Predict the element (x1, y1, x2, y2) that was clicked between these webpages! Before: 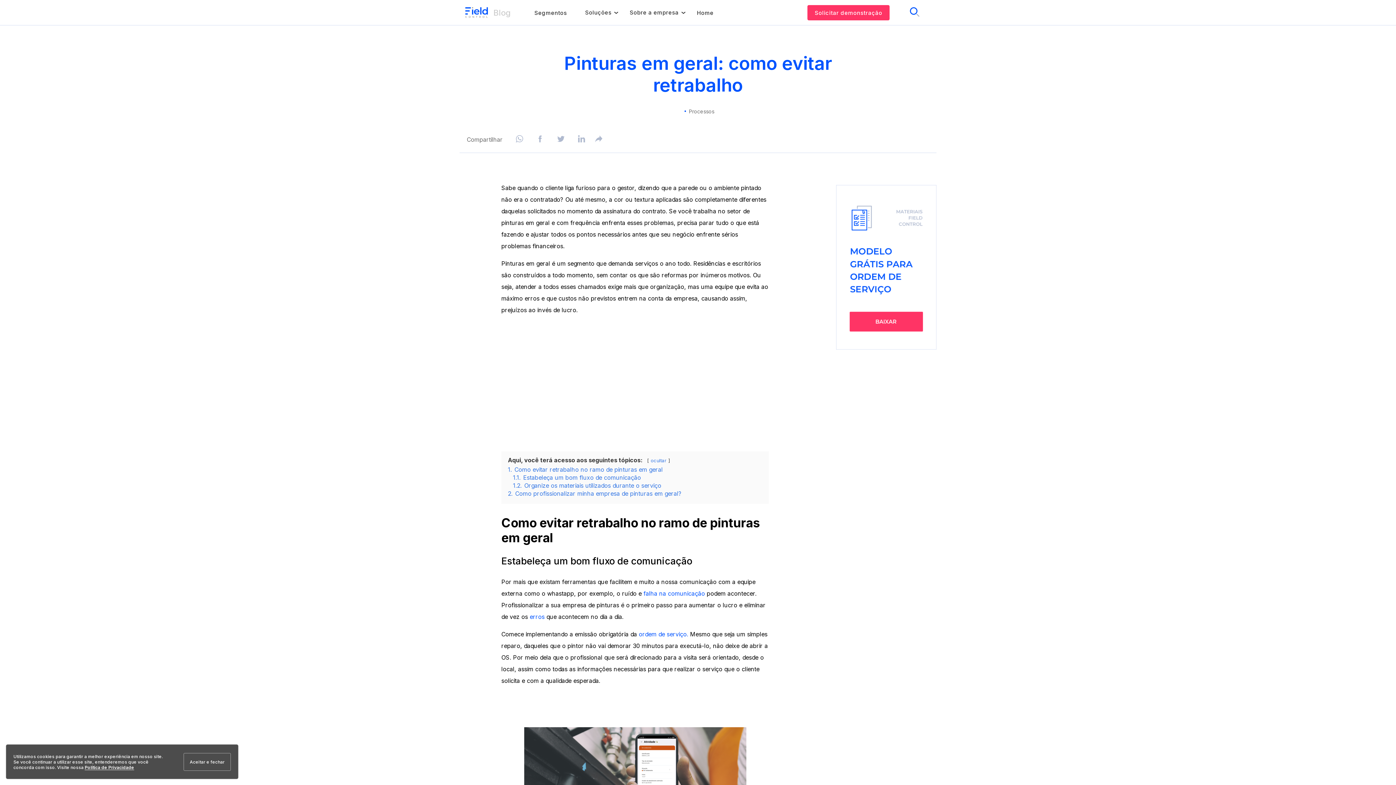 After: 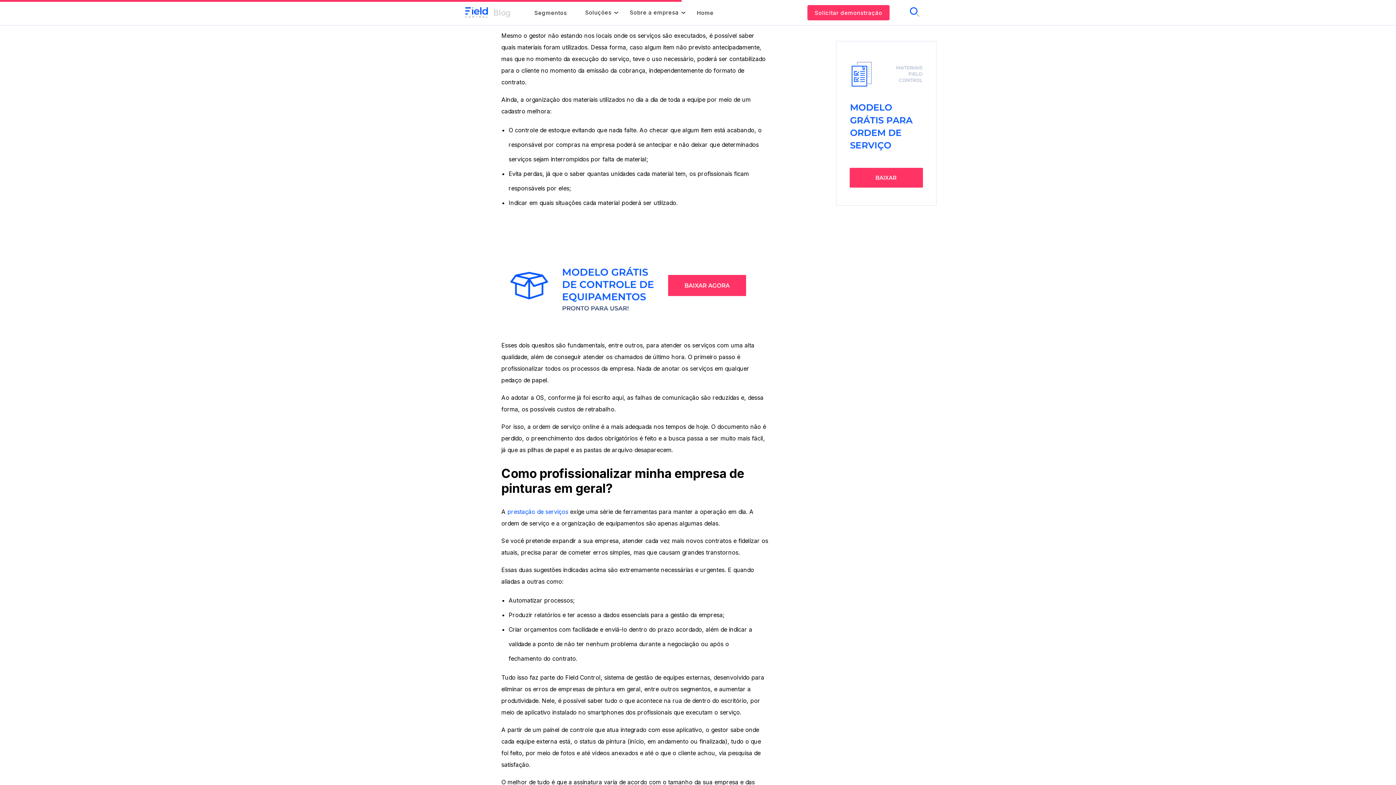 Action: label: 1.2. Organize os materiais utilizados durante o serviço bbox: (513, 482, 661, 489)